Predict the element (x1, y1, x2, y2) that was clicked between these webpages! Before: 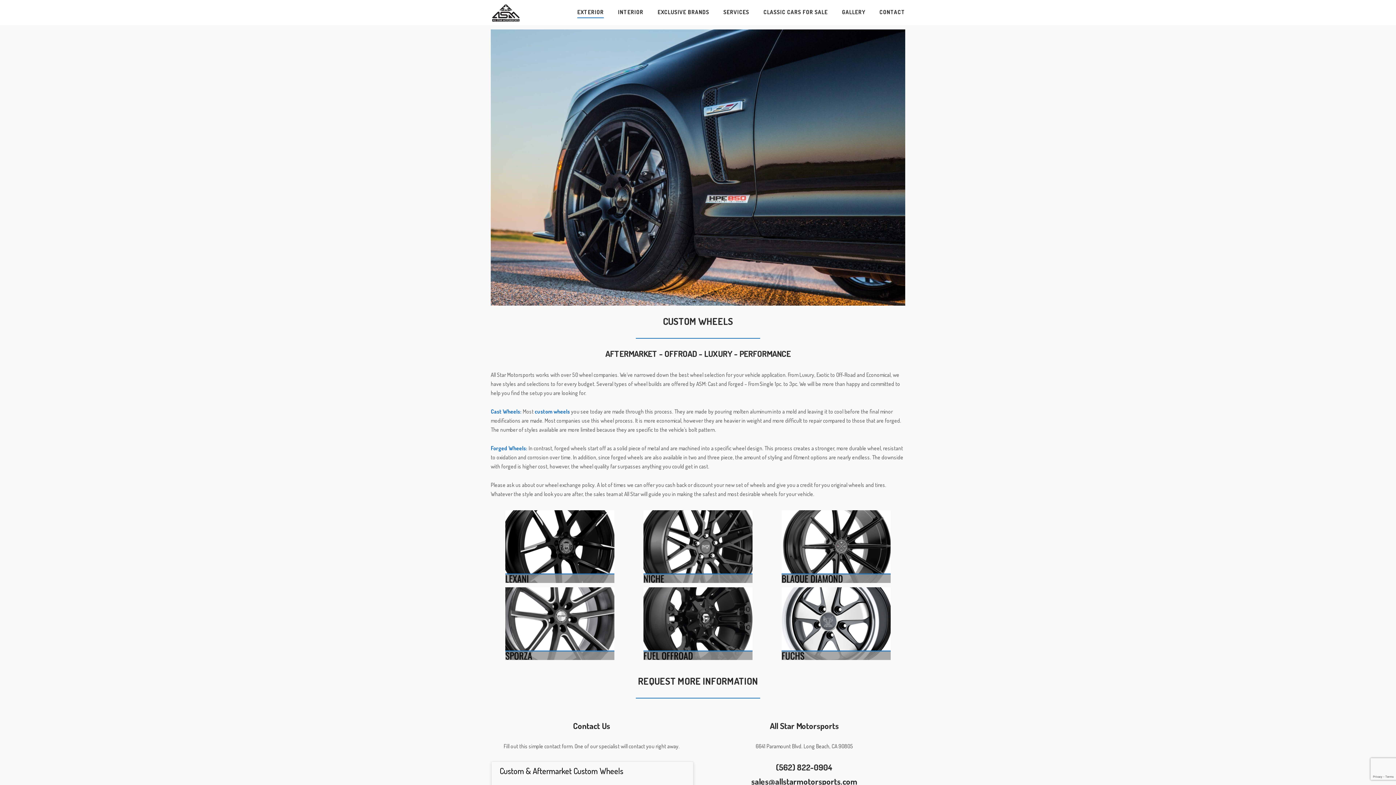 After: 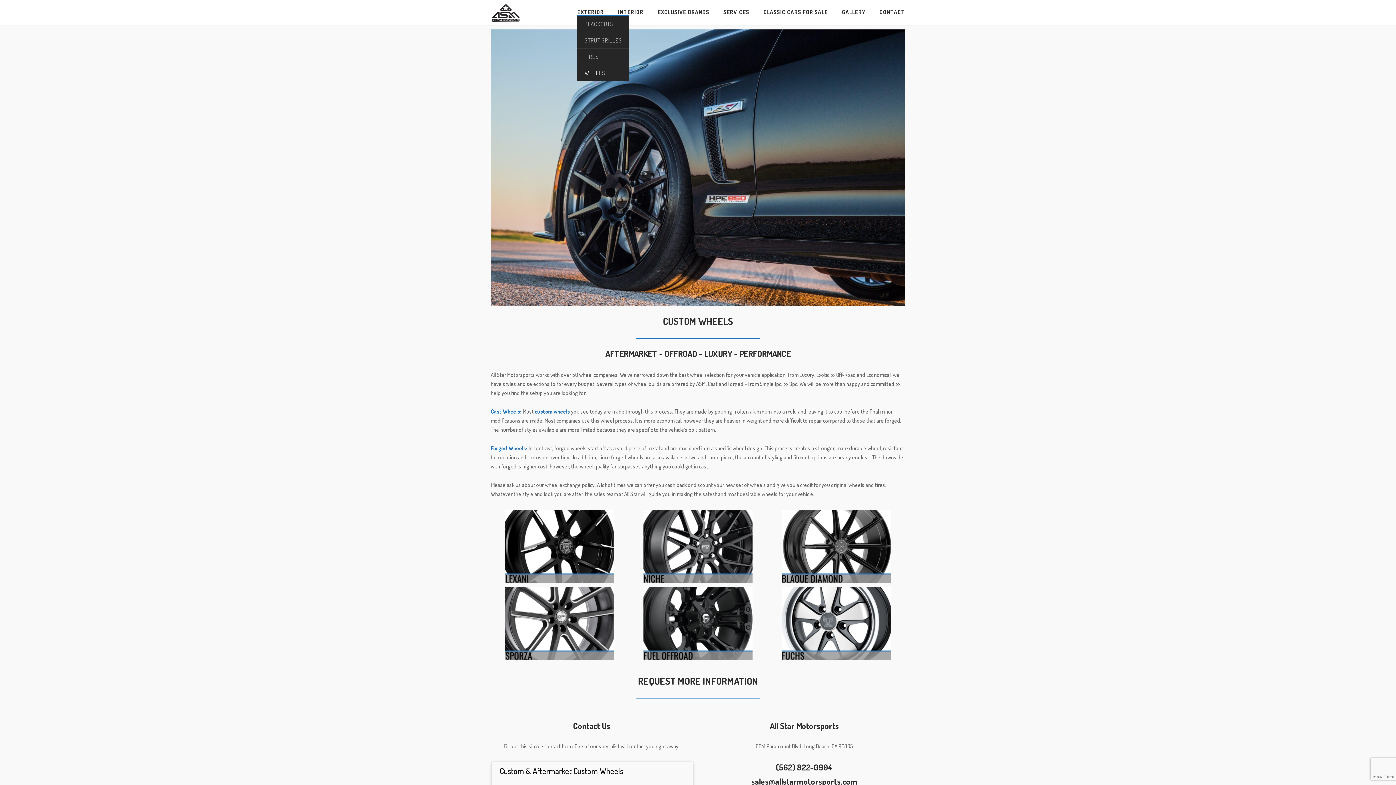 Action: label: EXTERIOR bbox: (577, 8, 604, 18)